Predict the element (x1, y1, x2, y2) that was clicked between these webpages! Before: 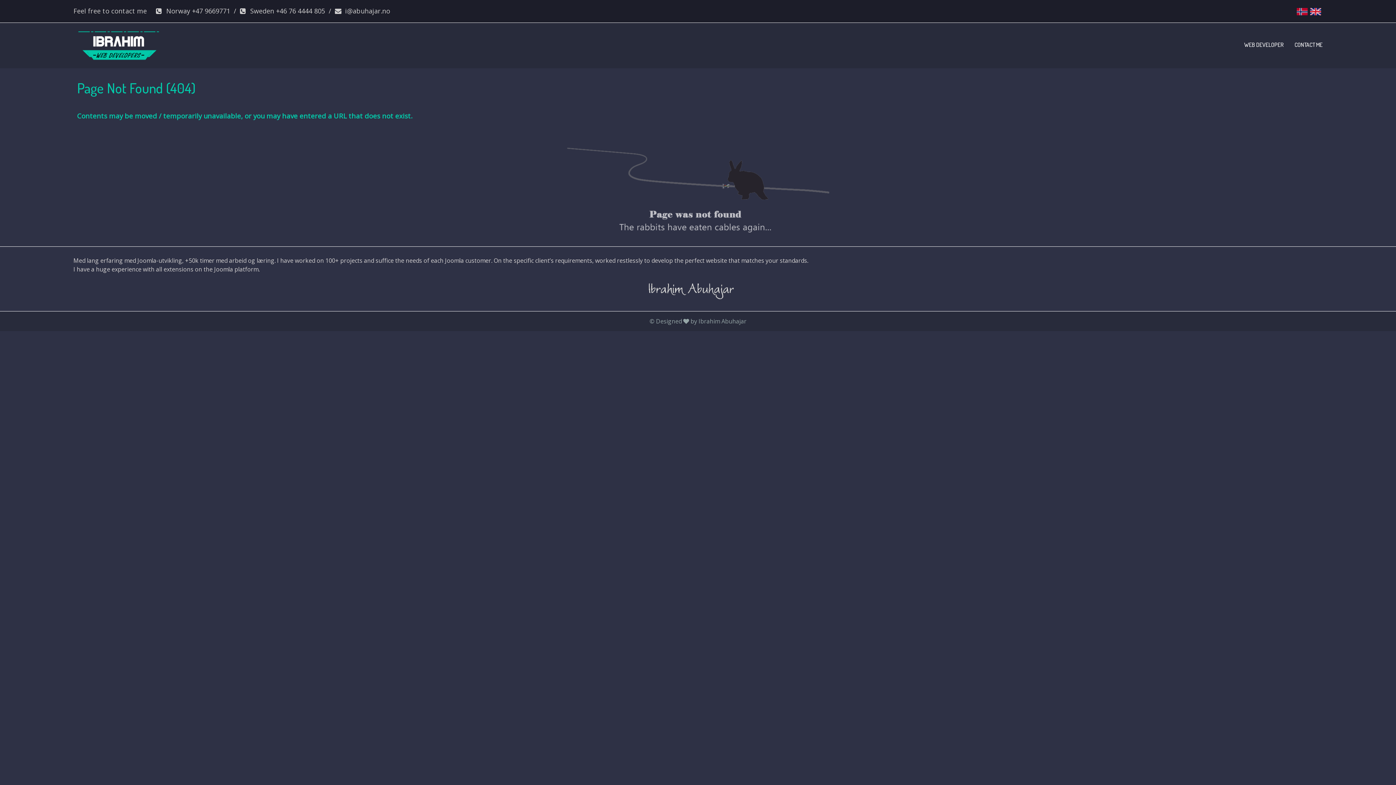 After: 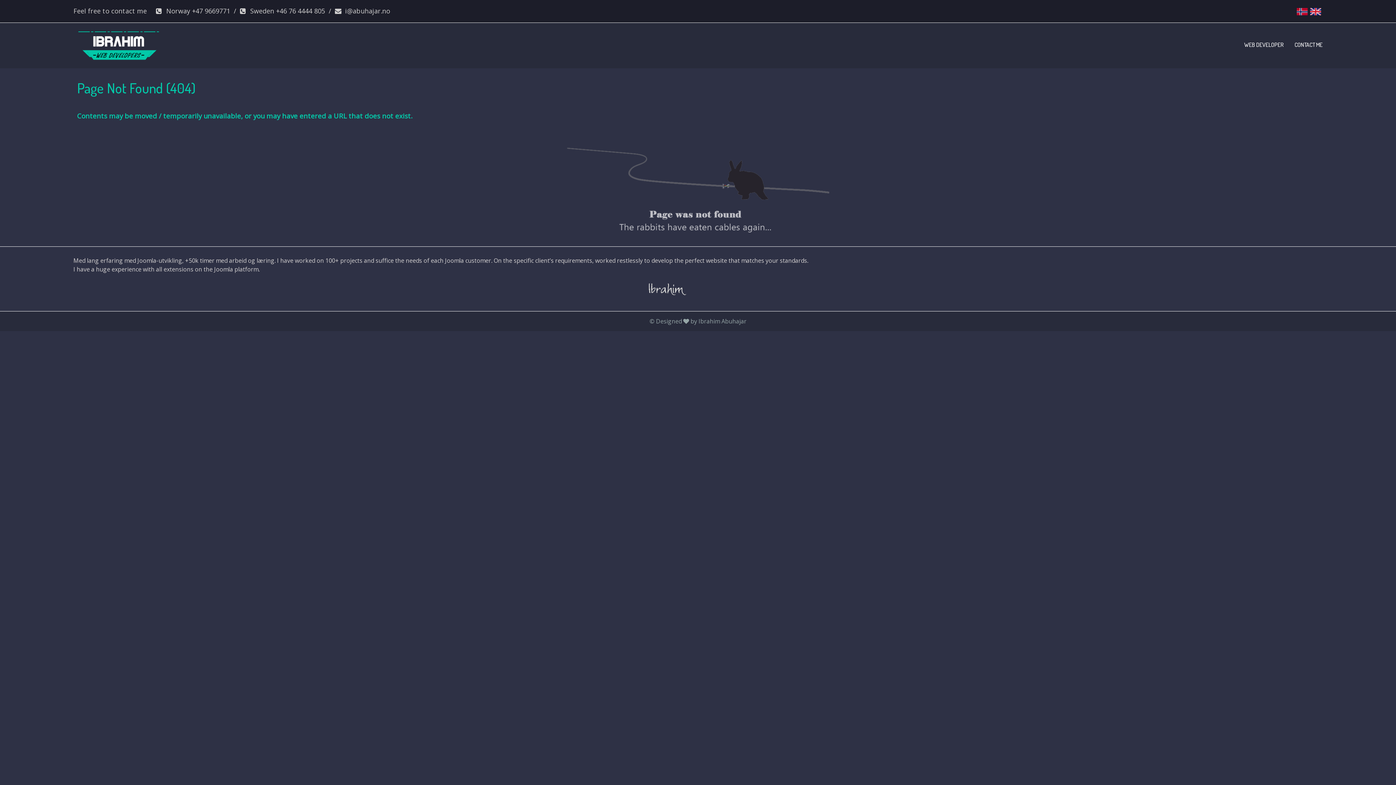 Action: bbox: (1310, 7, 1321, 14)